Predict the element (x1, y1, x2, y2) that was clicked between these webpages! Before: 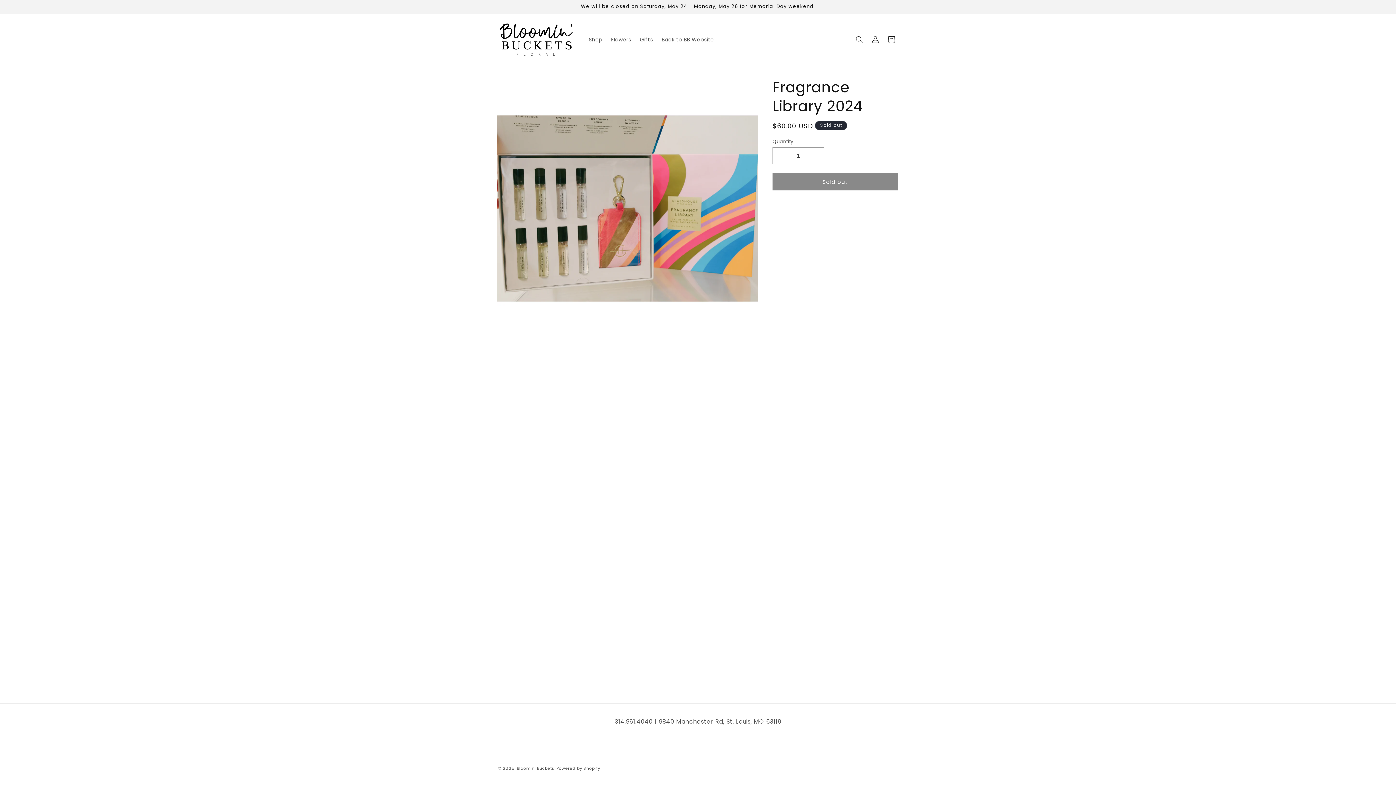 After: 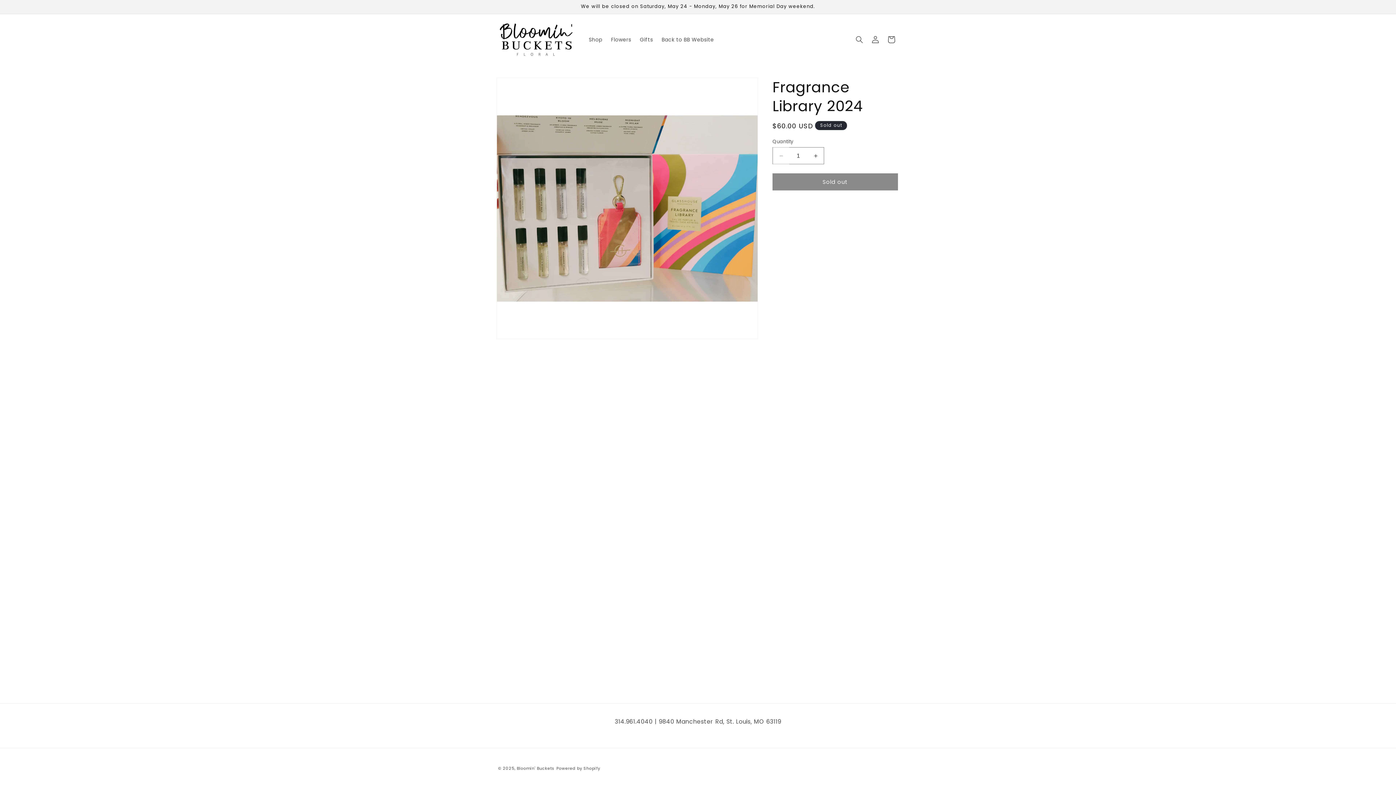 Action: bbox: (773, 147, 789, 164) label: Decrease quantity for Fragrance Library 2024